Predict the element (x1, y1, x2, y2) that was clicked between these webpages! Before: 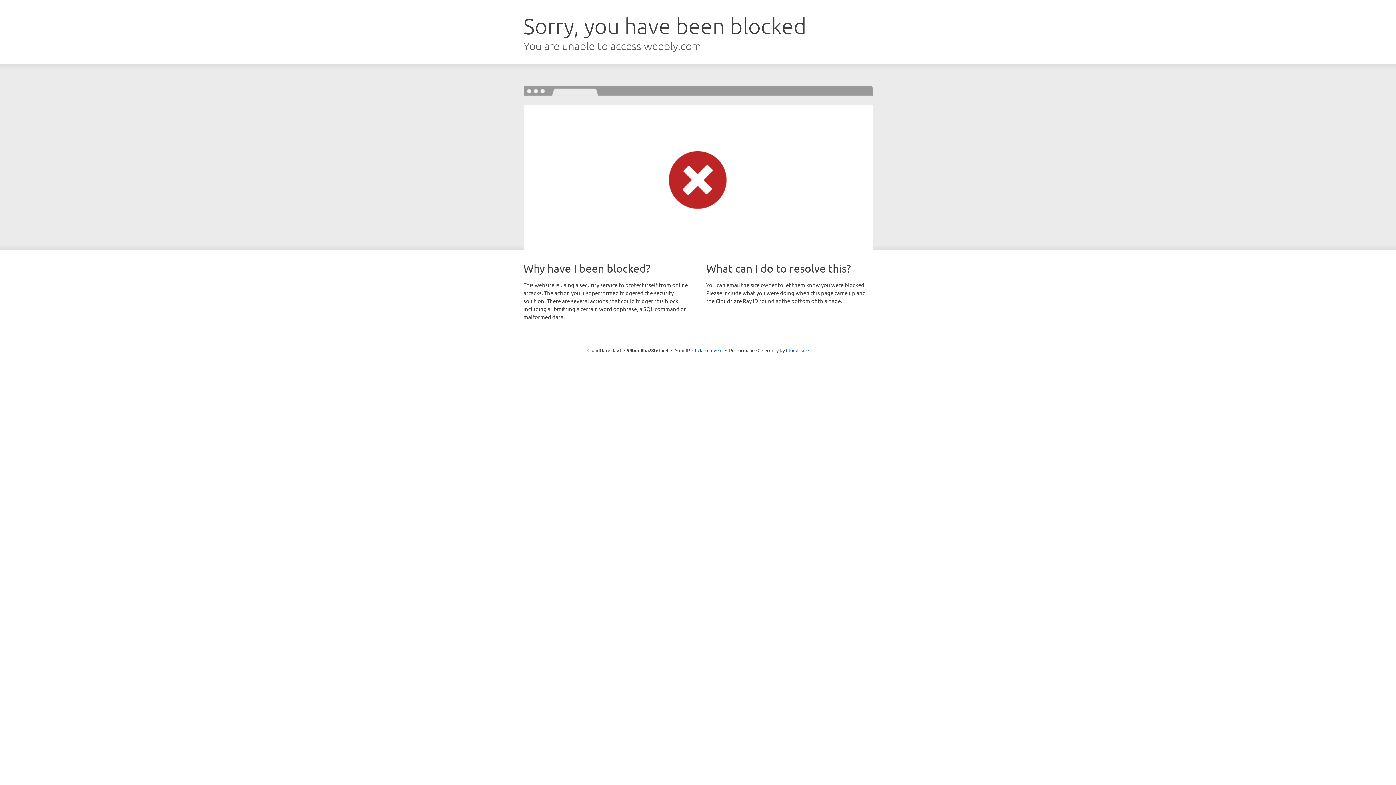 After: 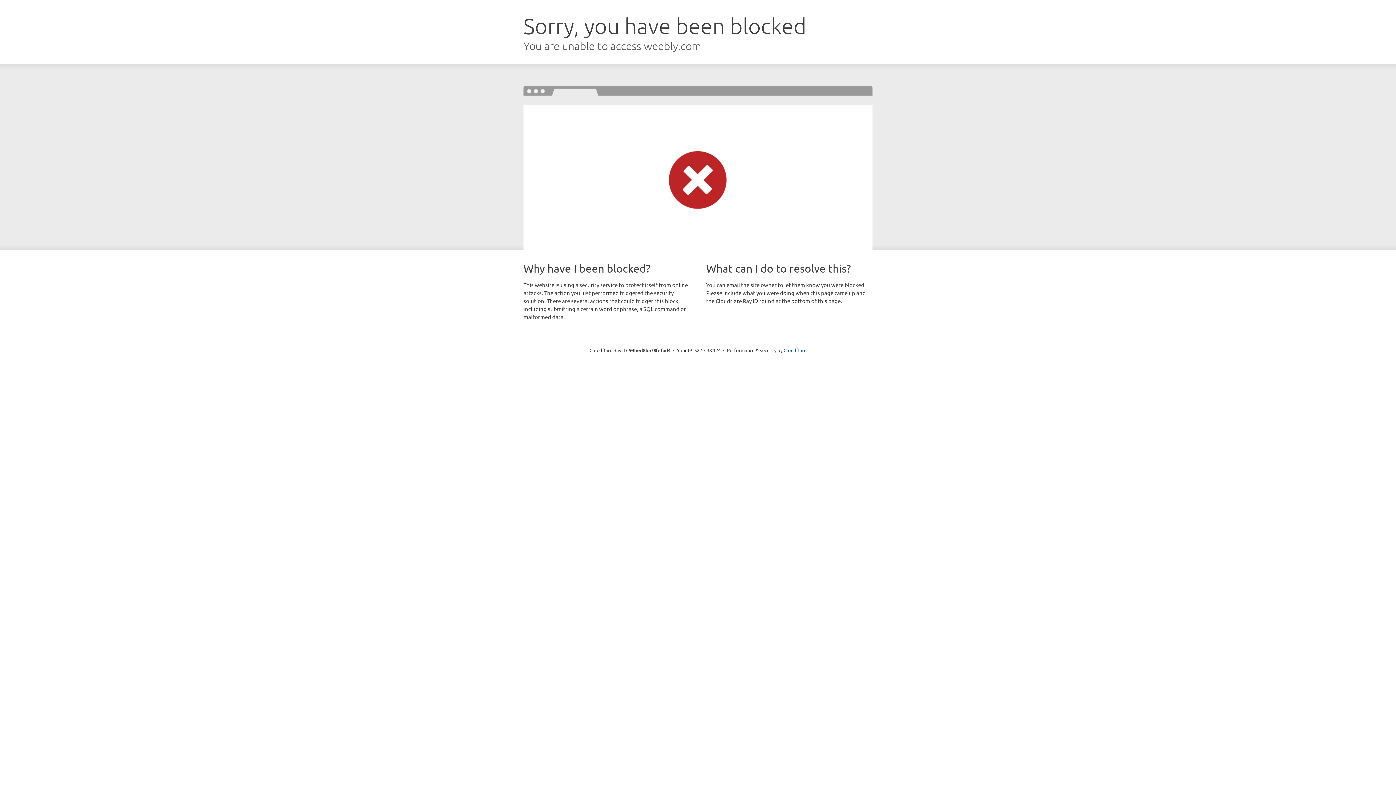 Action: label: Click to reveal bbox: (692, 346, 722, 353)